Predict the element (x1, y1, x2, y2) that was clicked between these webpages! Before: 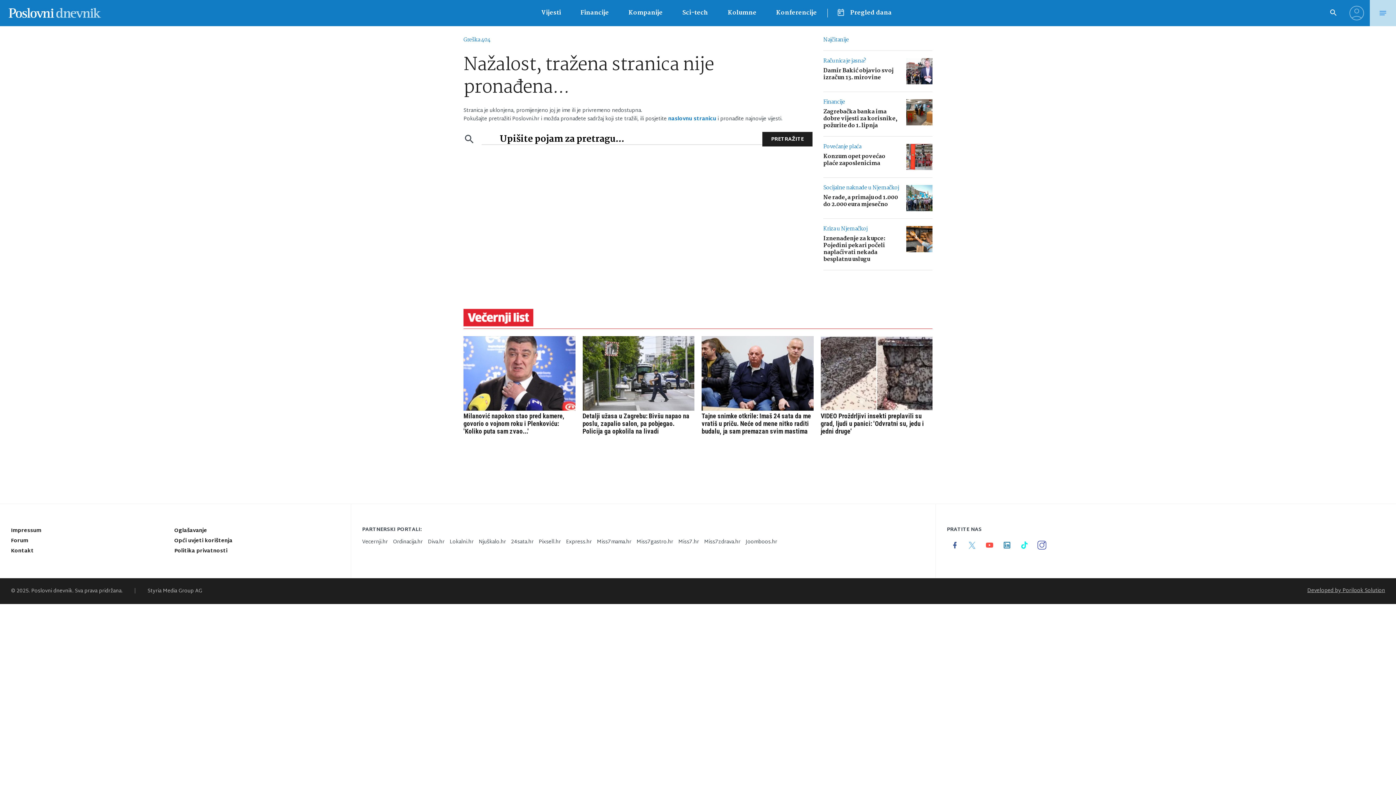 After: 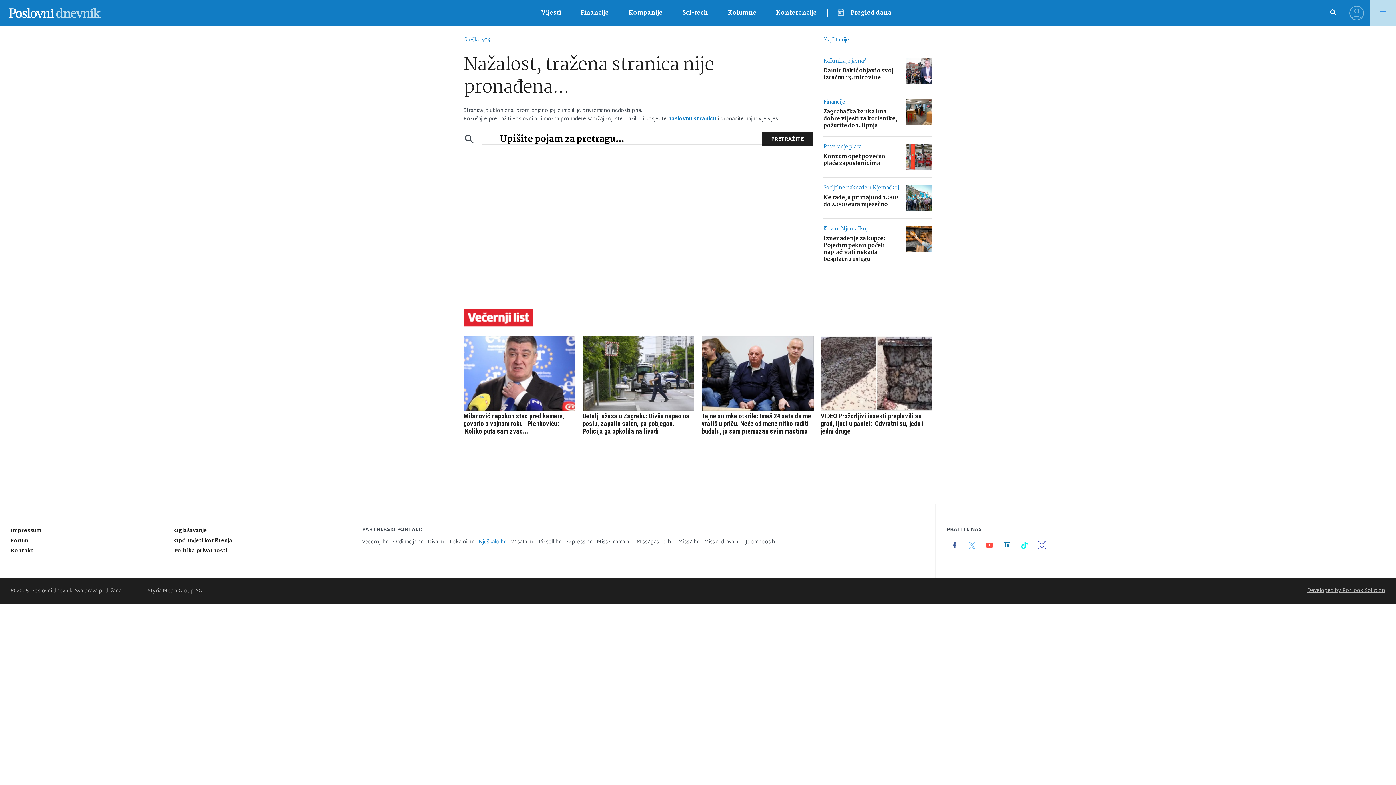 Action: bbox: (478, 537, 506, 546) label: Njuškalo.hr